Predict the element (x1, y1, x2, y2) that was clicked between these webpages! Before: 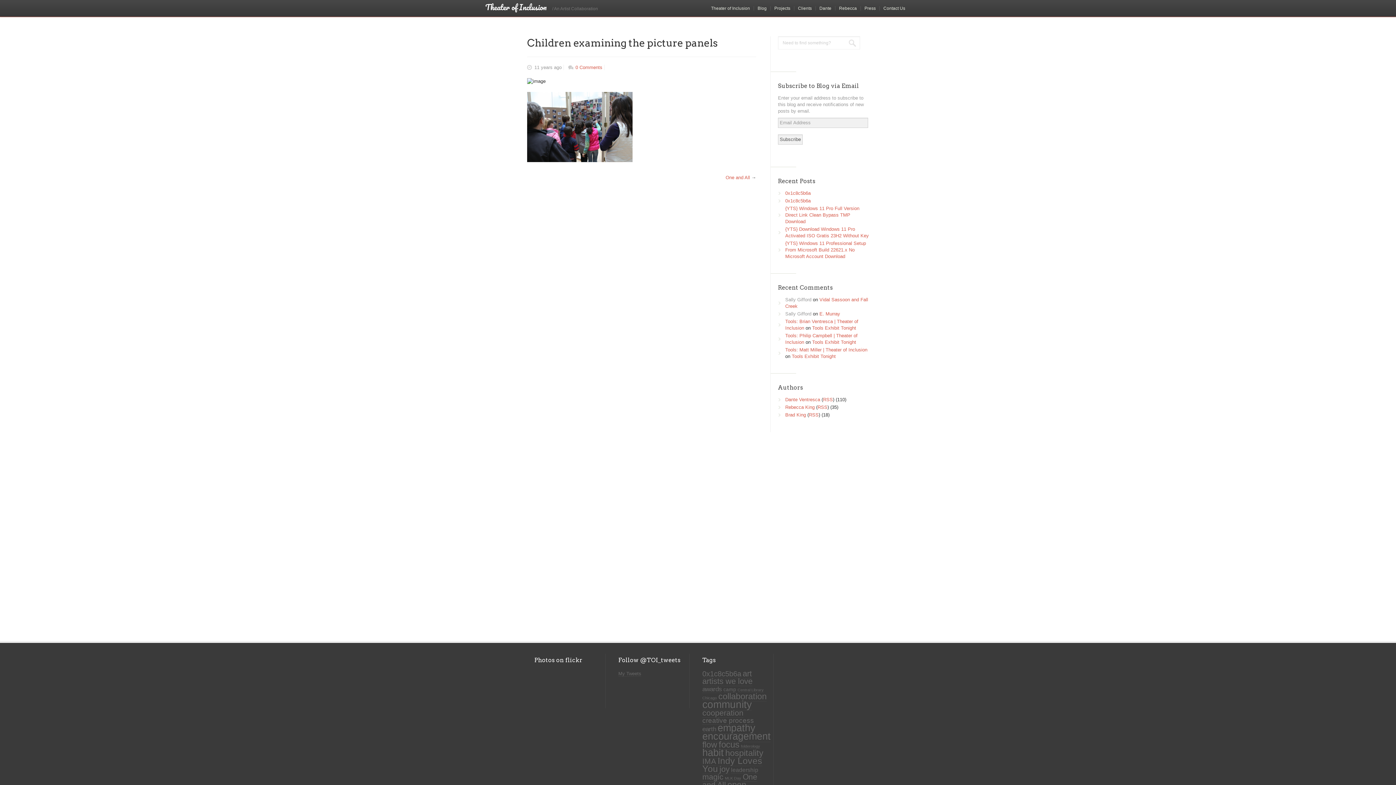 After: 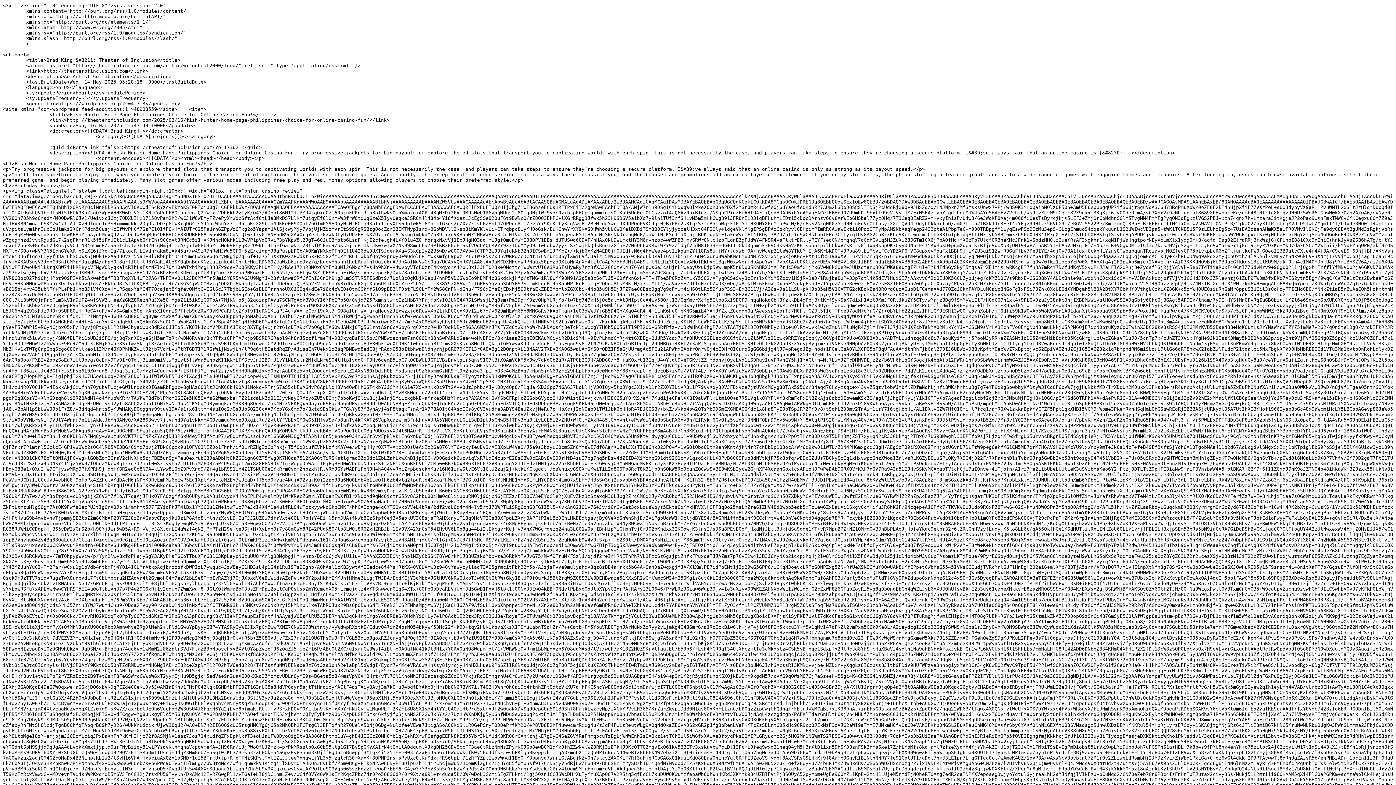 Action: label: RSS bbox: (809, 412, 818, 417)